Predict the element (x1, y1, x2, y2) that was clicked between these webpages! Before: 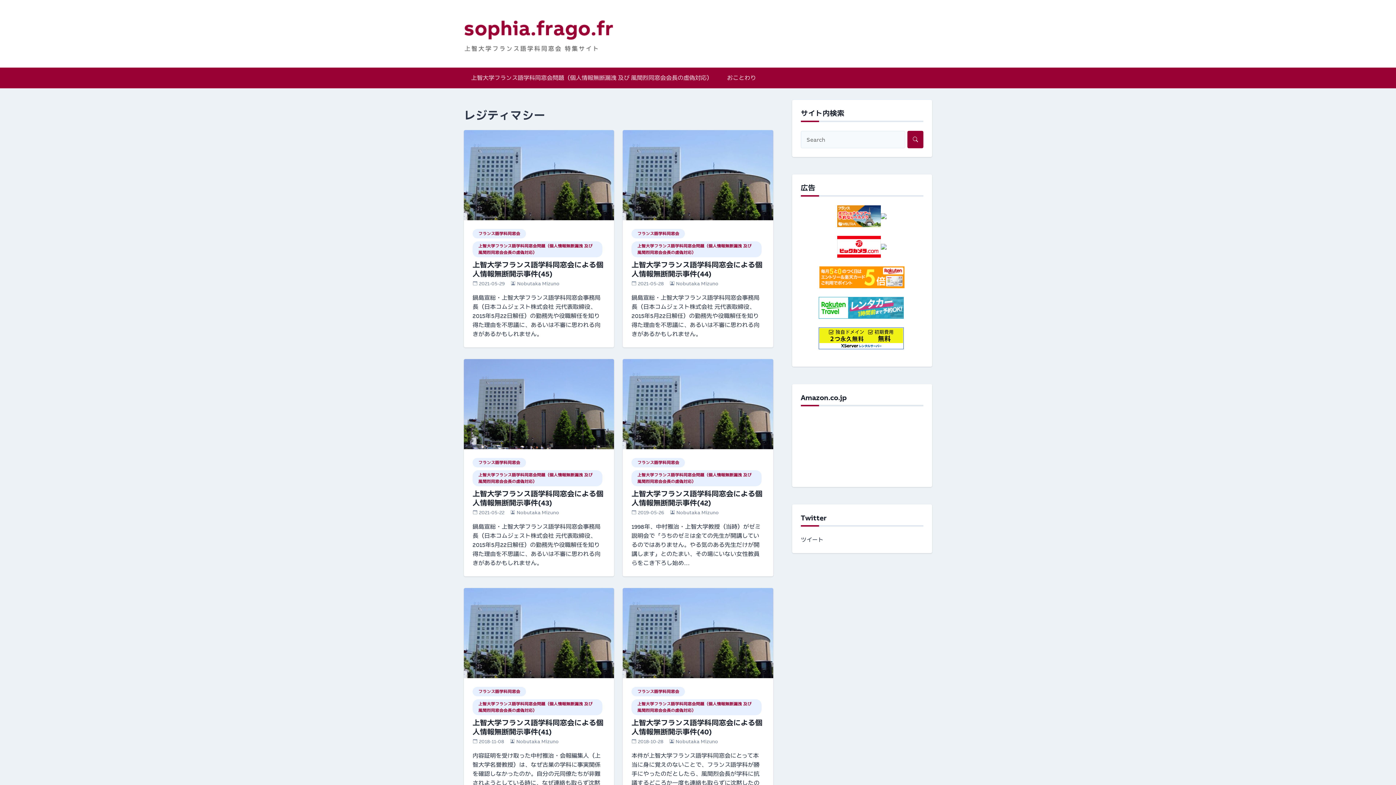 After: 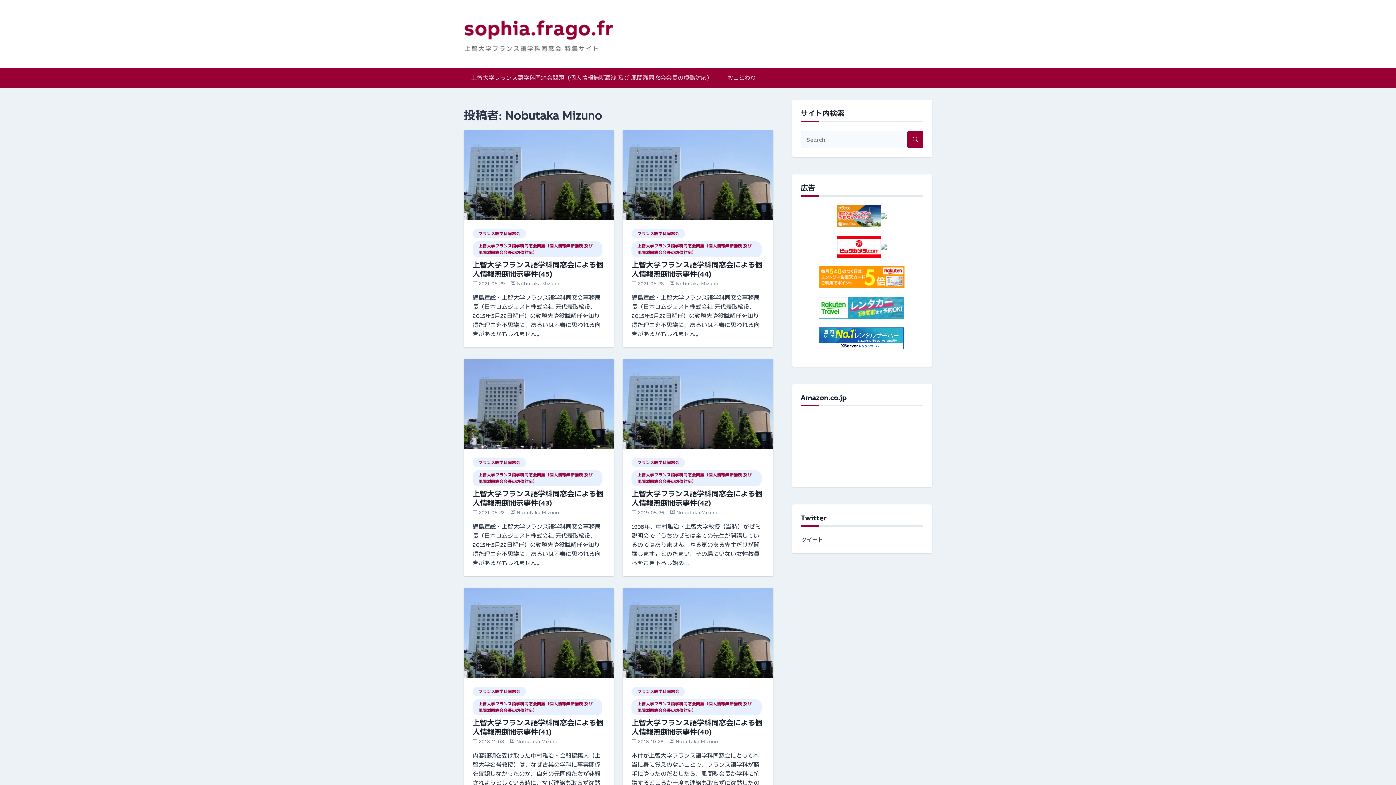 Action: label: Nobutaka Mizuno bbox: (676, 280, 718, 287)